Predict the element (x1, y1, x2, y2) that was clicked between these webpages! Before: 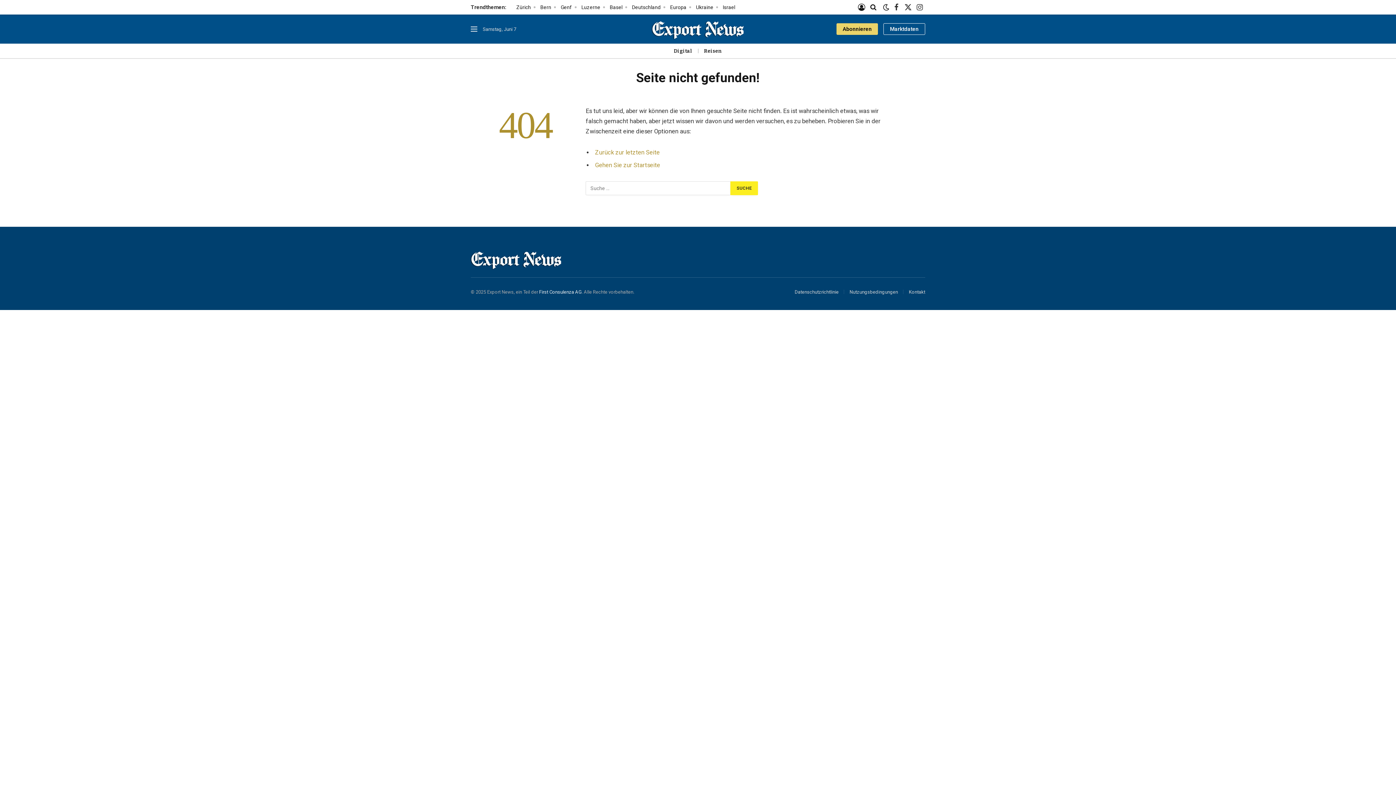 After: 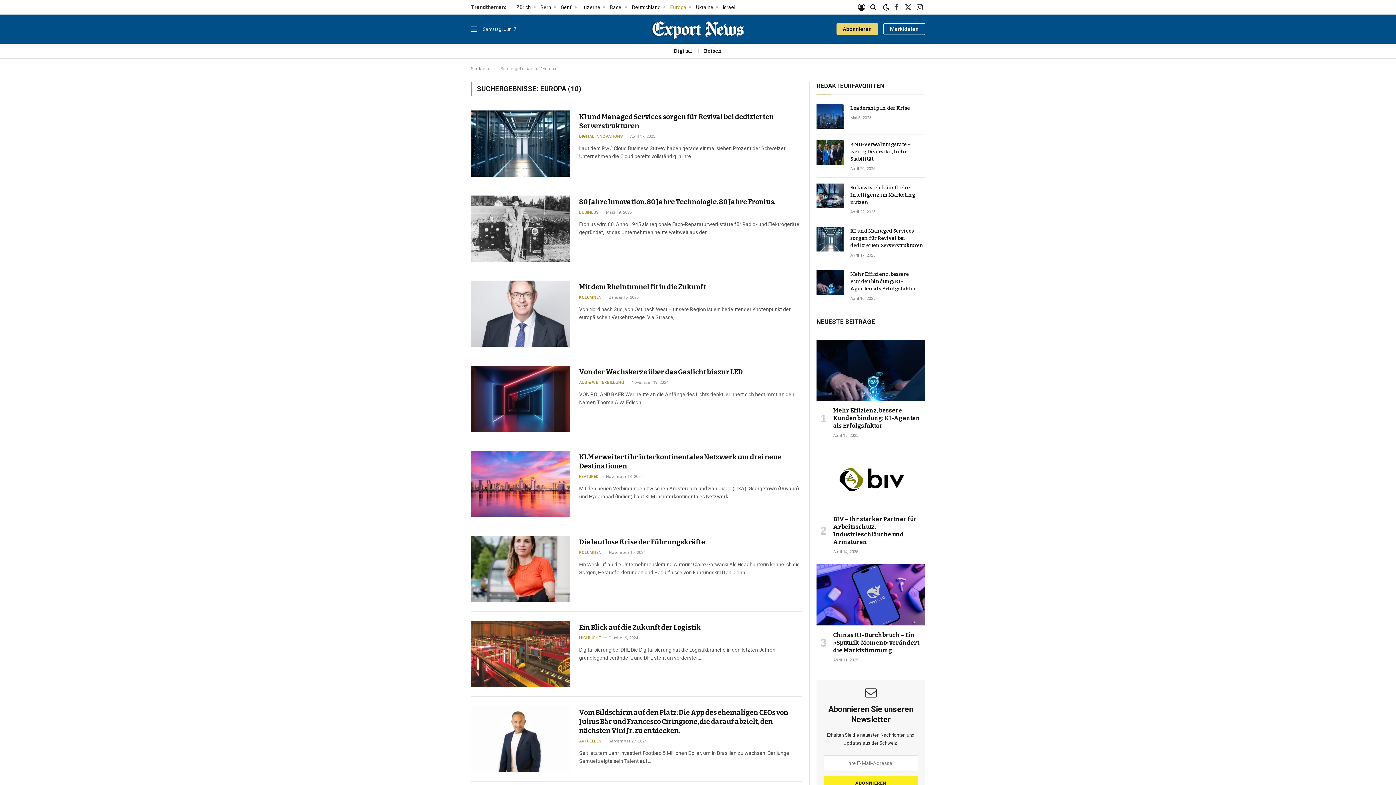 Action: label: Europa bbox: (665, 0, 691, 14)